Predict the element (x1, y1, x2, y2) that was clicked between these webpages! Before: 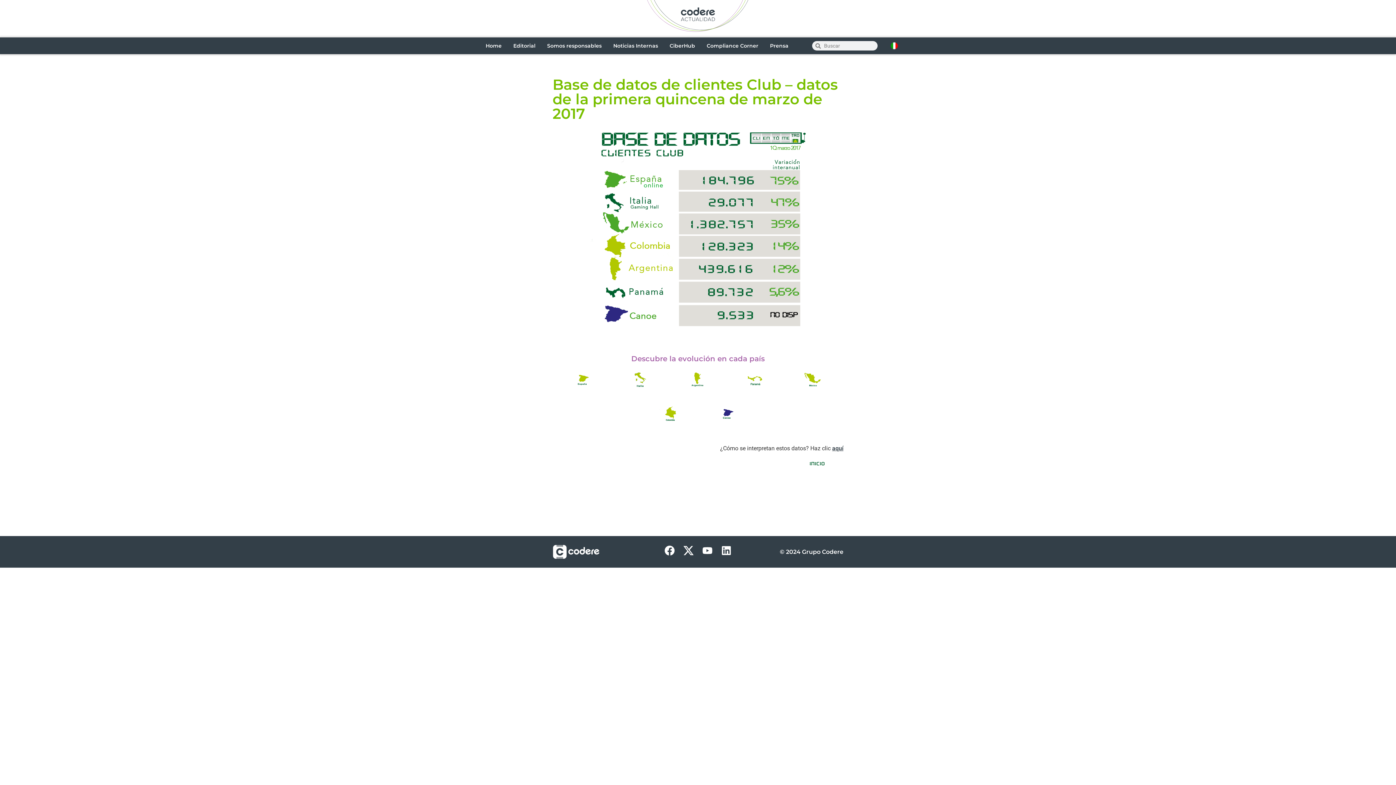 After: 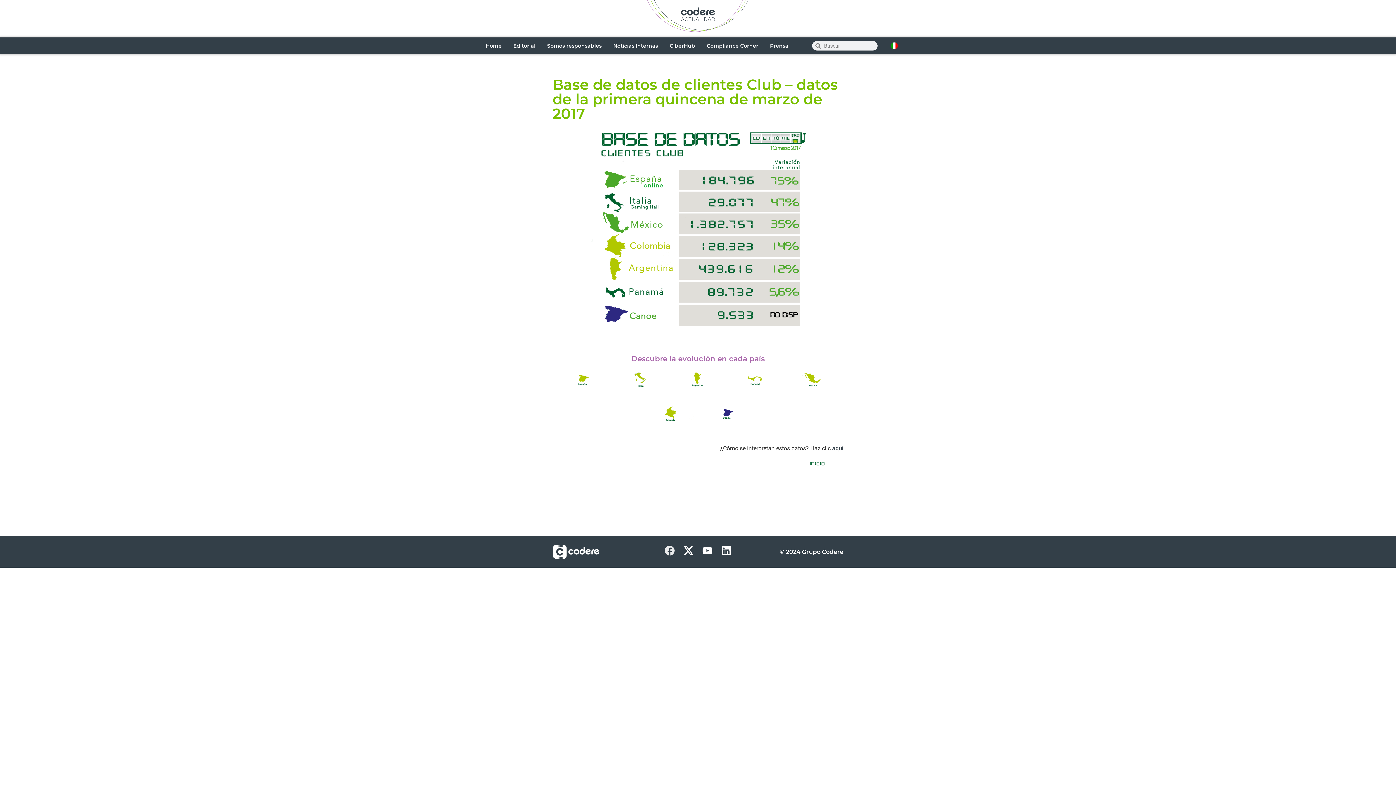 Action: label: Facebook bbox: (664, 545, 674, 556)